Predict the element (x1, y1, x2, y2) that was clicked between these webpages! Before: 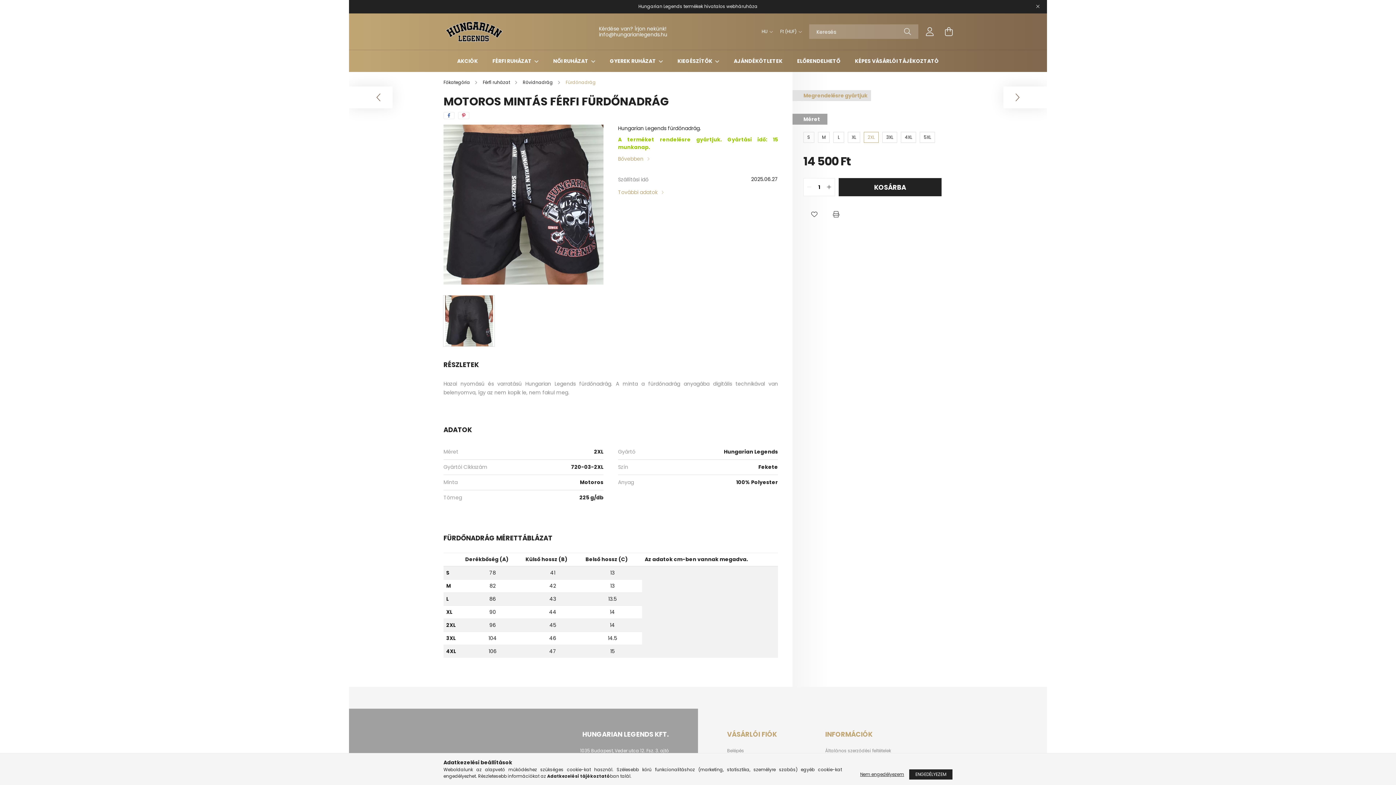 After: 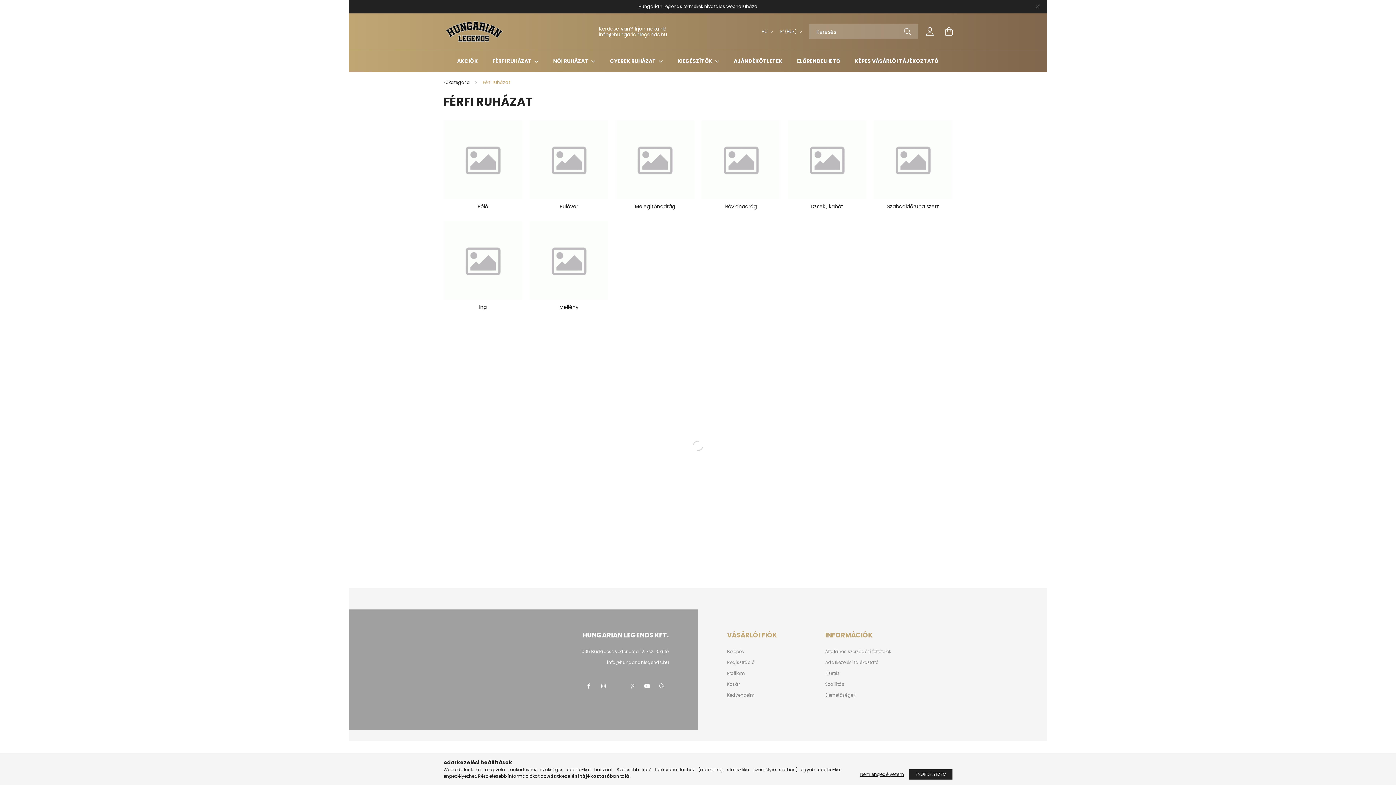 Action: label: Férfi ruházat  bbox: (482, 79, 511, 85)